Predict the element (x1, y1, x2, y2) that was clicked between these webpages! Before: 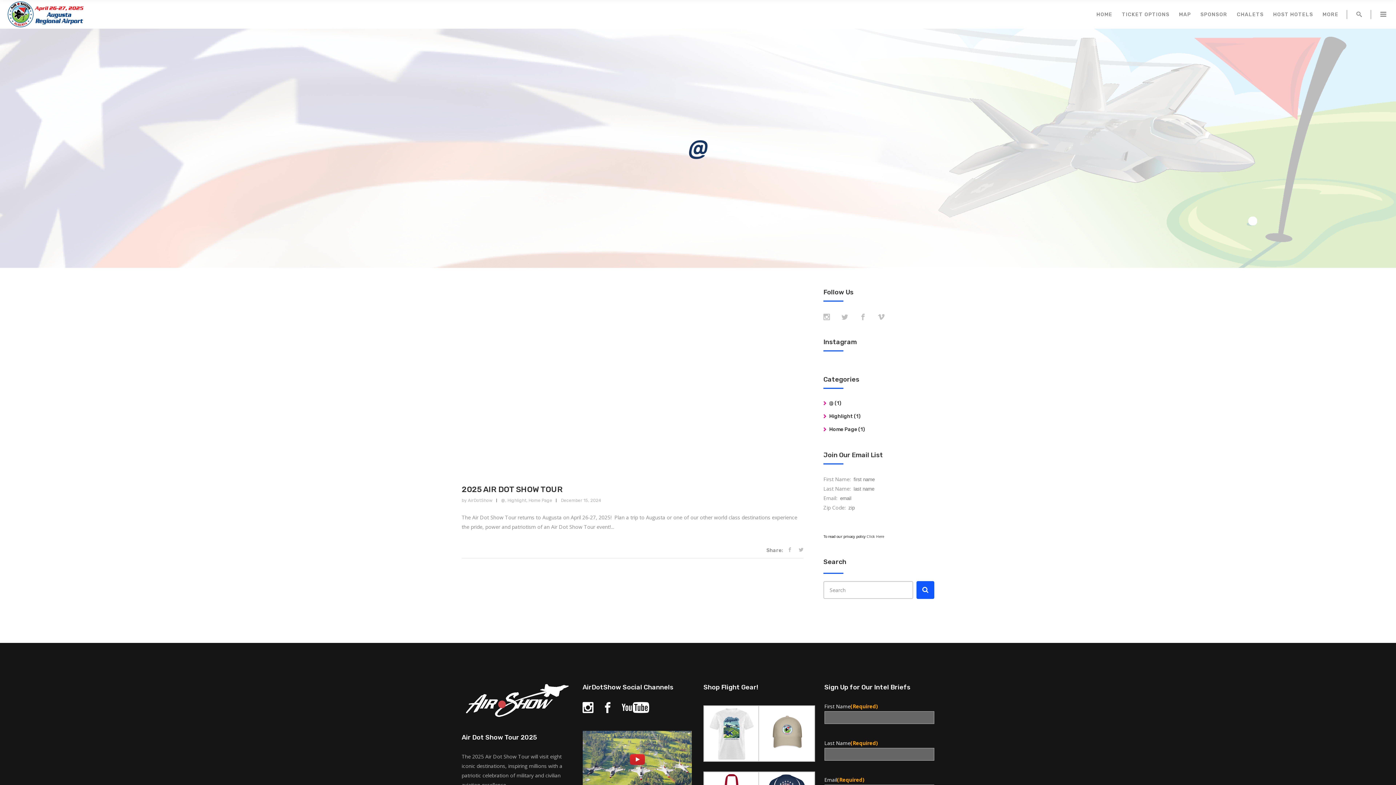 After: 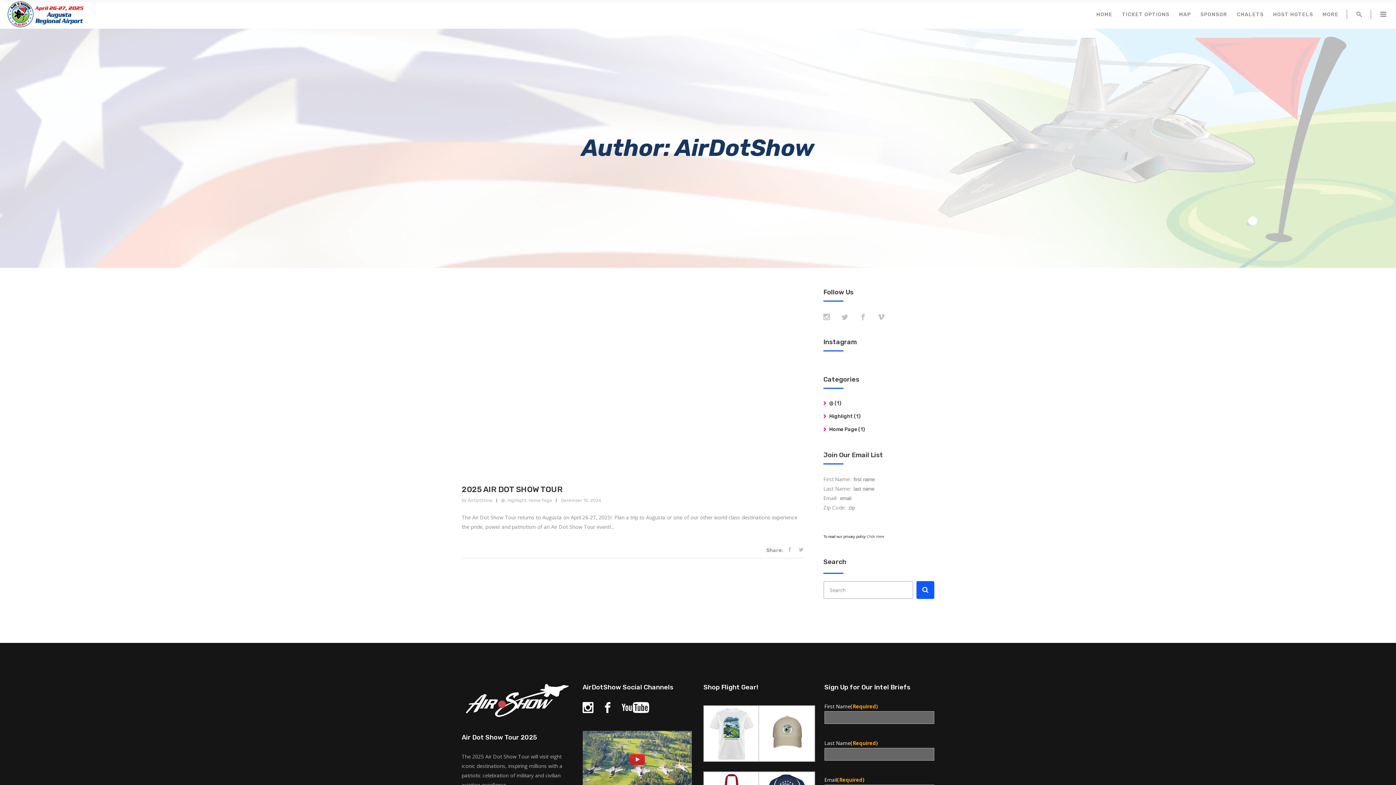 Action: label: AirDotShow bbox: (468, 498, 492, 503)